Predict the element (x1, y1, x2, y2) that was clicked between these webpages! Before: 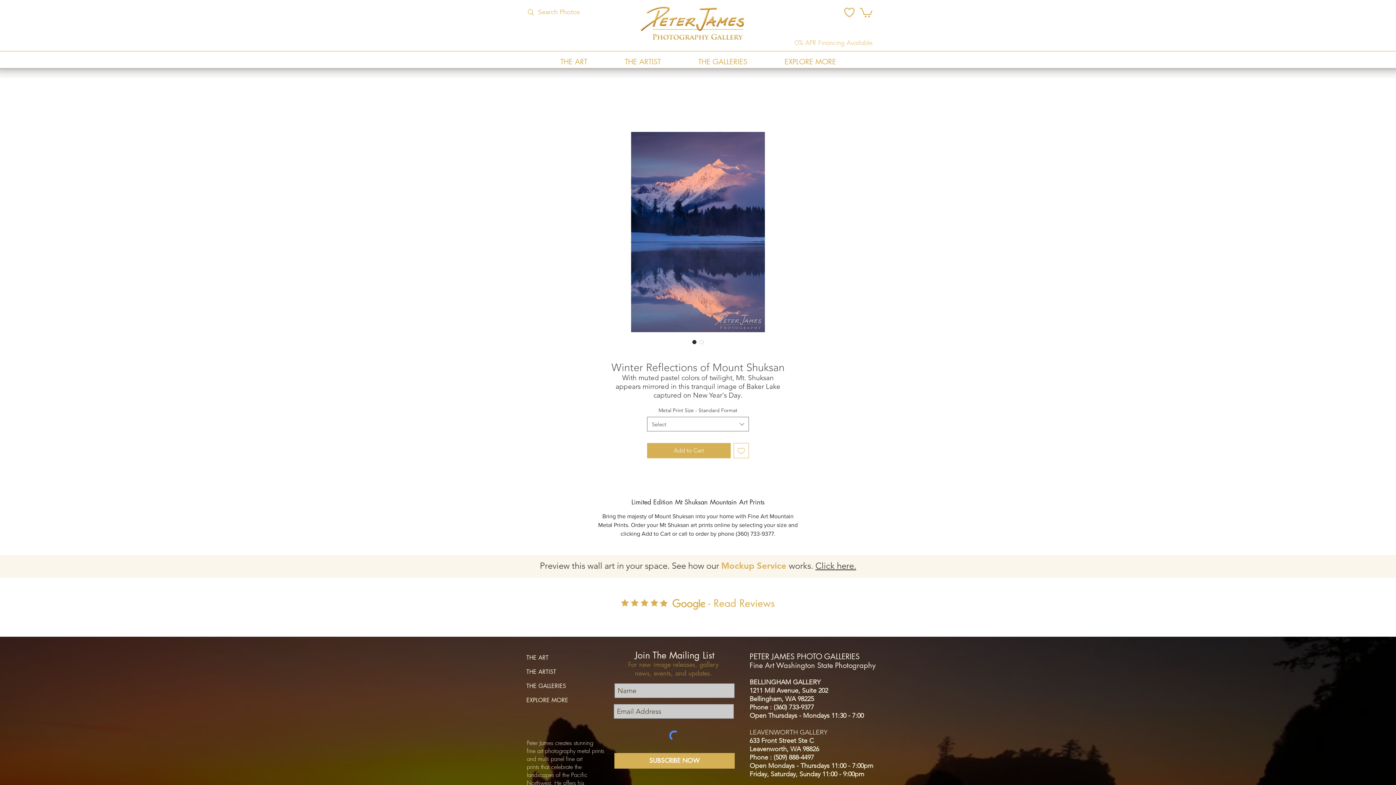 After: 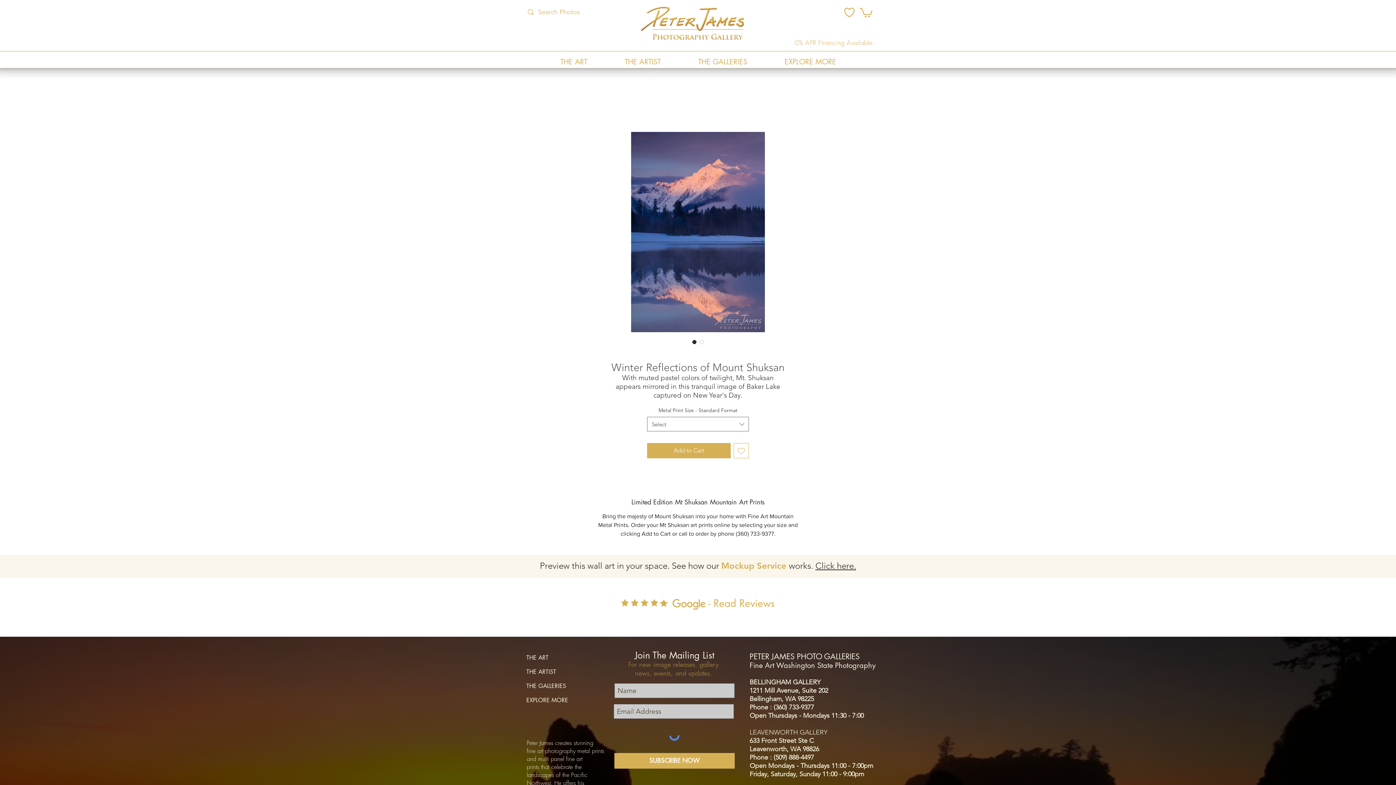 Action: label: EXPLORE MORE bbox: (520, 693, 607, 707)